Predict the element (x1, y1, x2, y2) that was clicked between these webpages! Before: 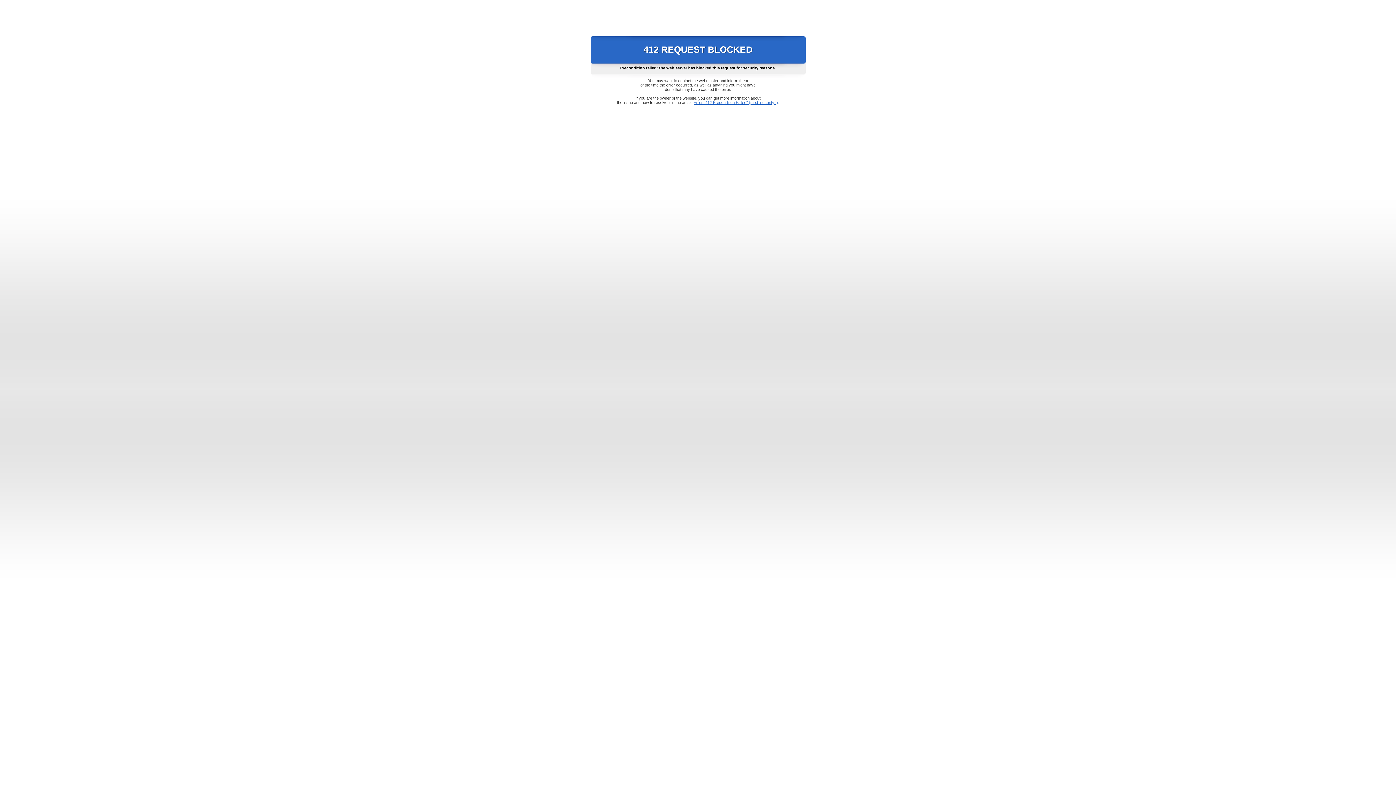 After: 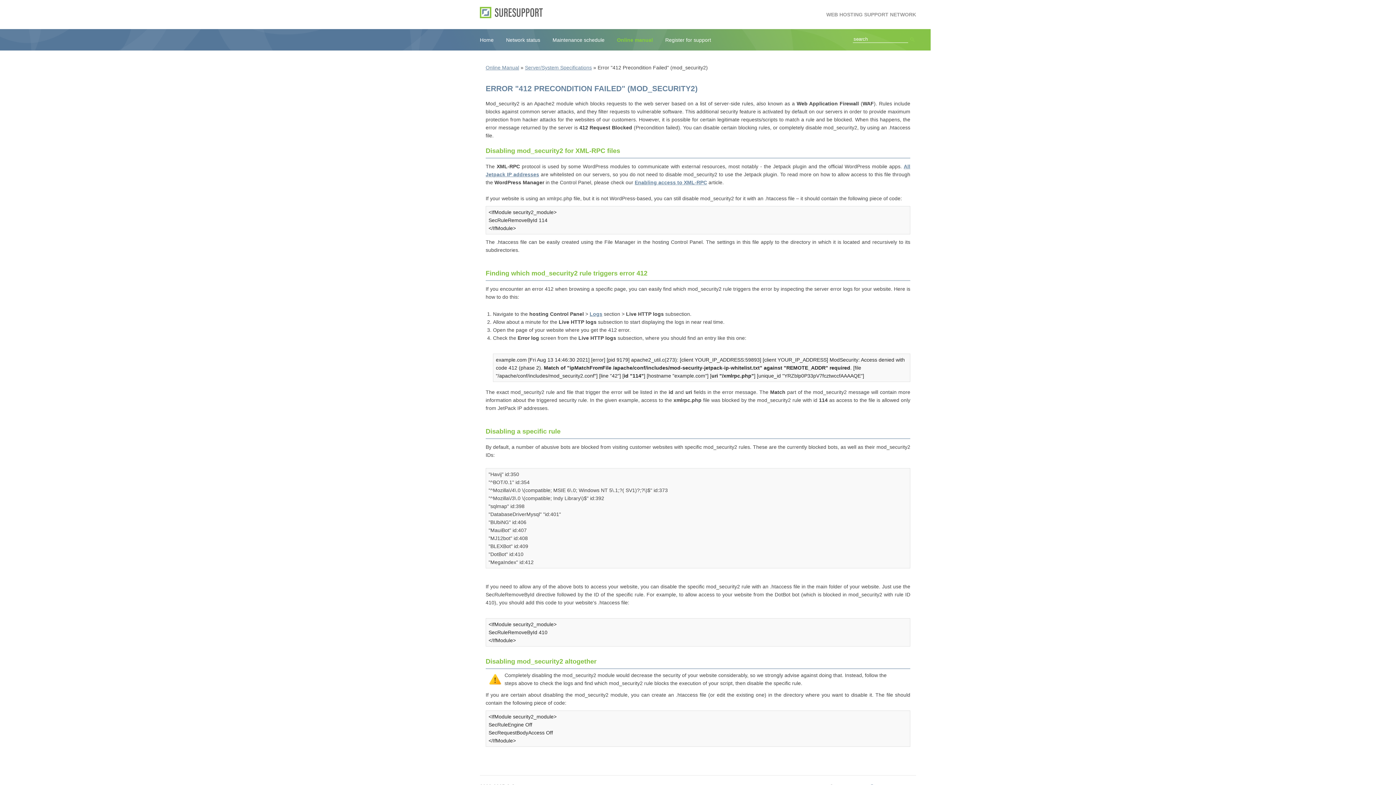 Action: label: Error "412 Precondition Failed" (mod_security2) bbox: (693, 100, 778, 104)